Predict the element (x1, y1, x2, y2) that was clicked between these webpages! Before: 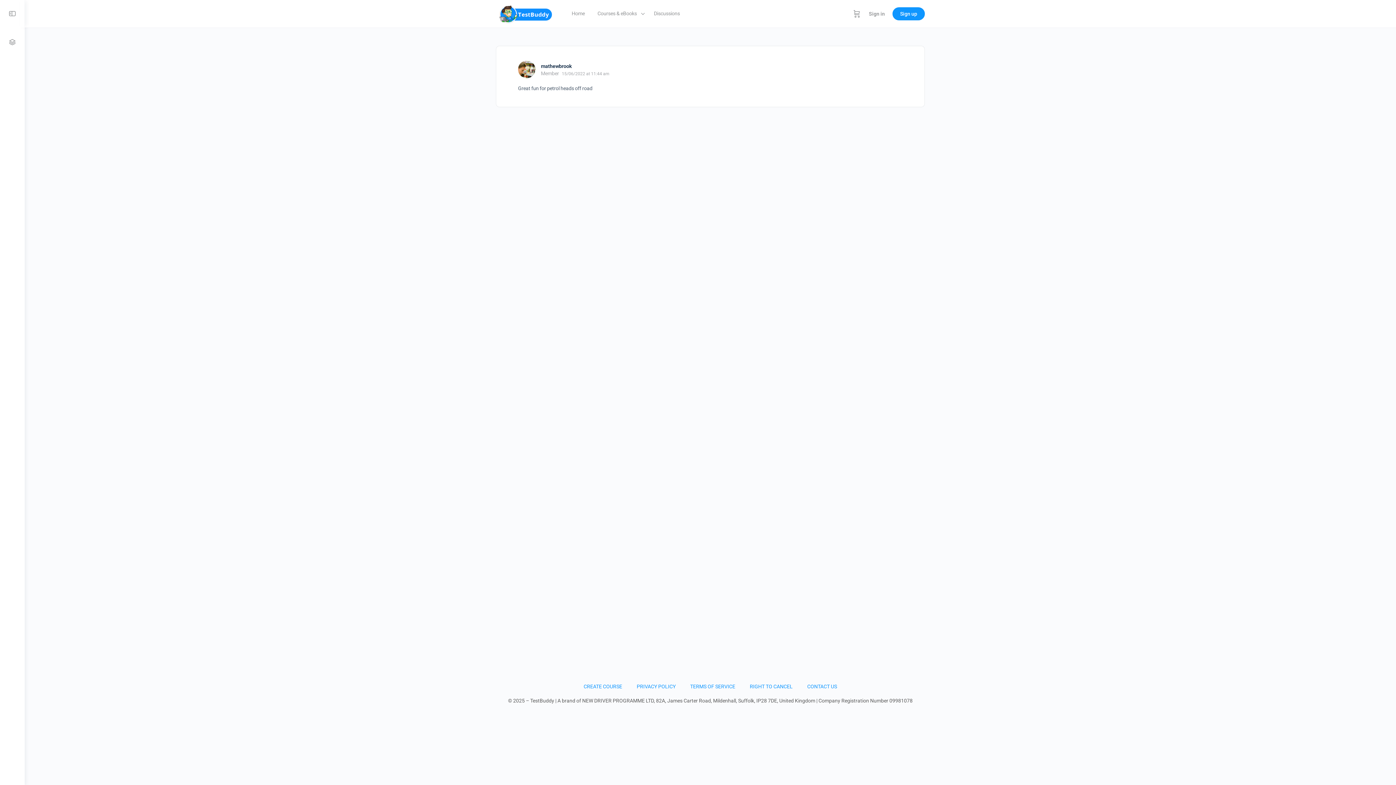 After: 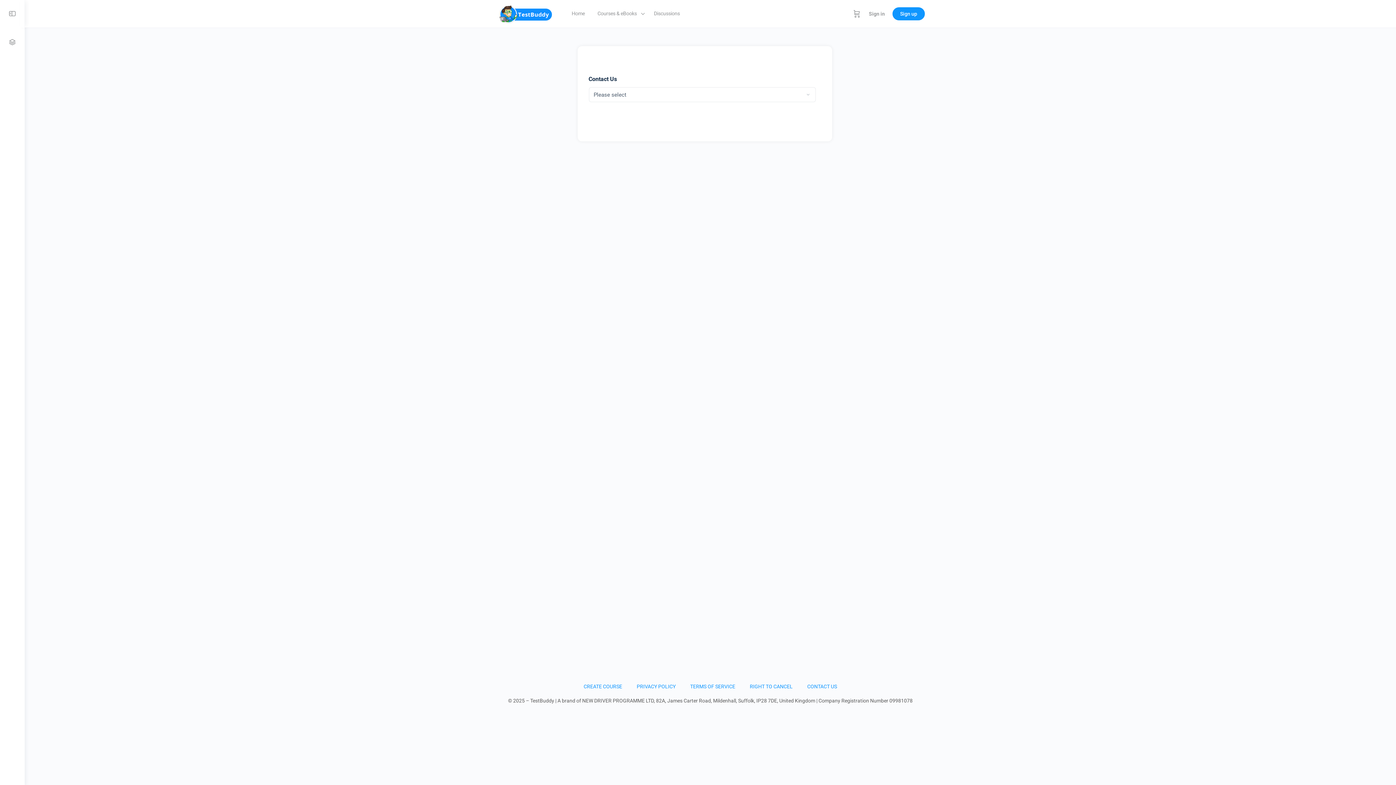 Action: bbox: (800, 678, 844, 695) label: CONTACT US